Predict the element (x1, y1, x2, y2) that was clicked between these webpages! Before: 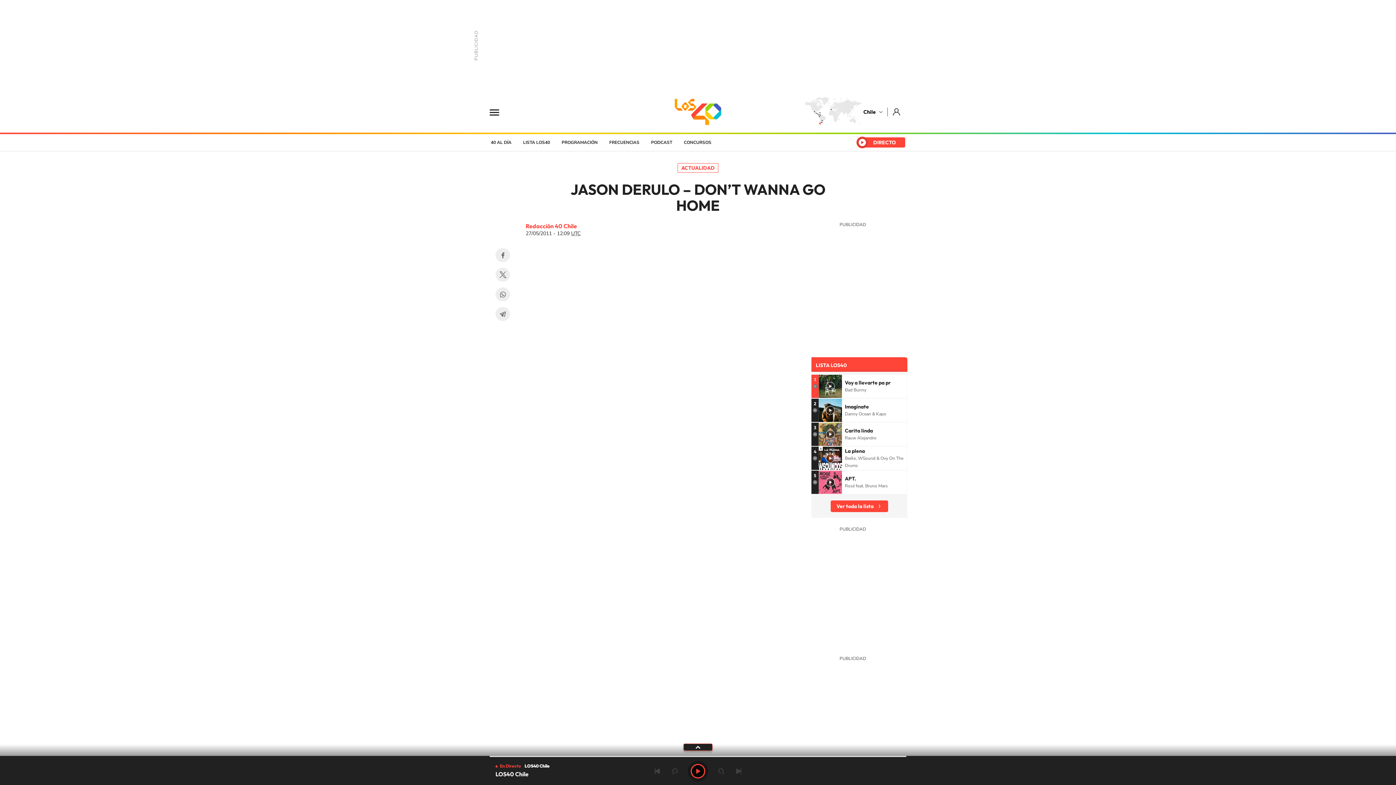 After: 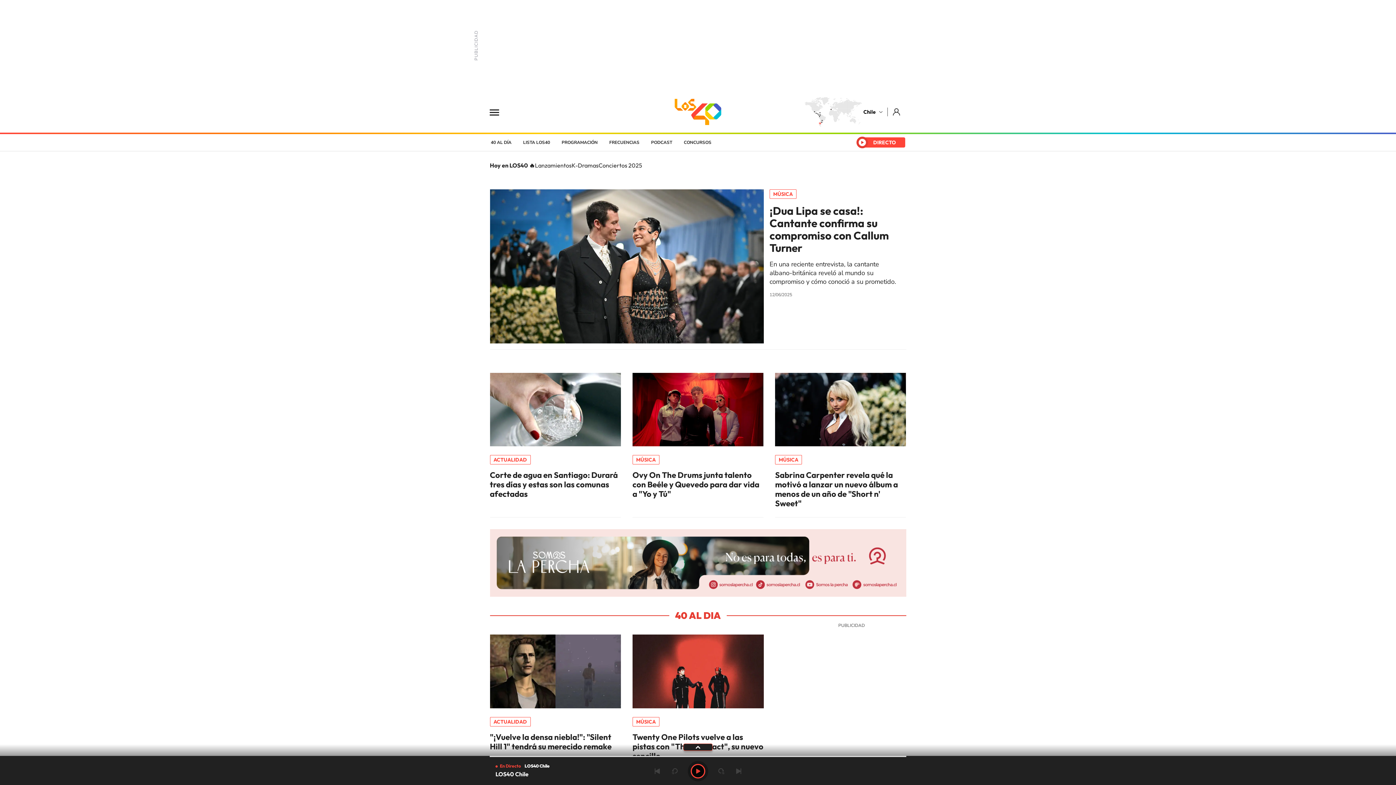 Action: bbox: (663, 94, 733, 129) label: LOS40 Chile